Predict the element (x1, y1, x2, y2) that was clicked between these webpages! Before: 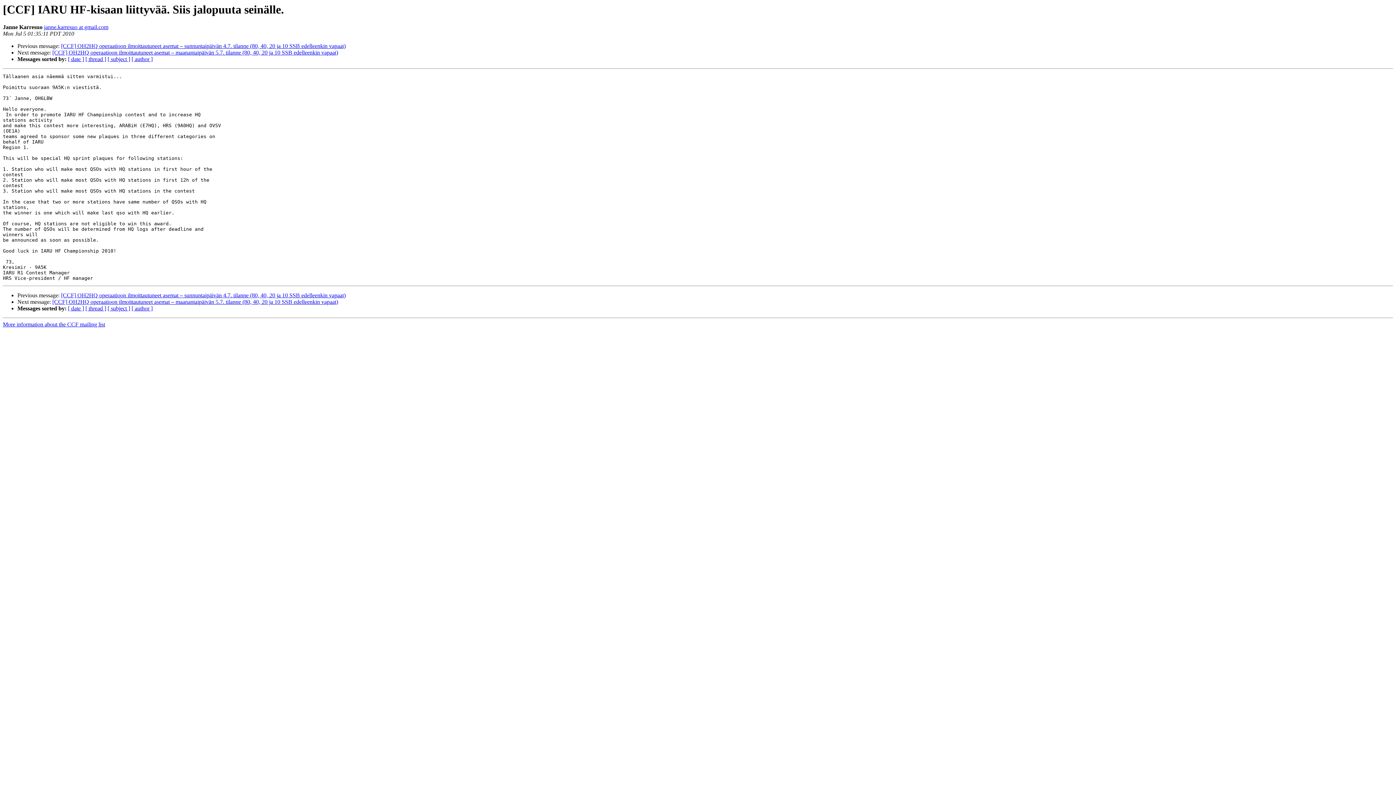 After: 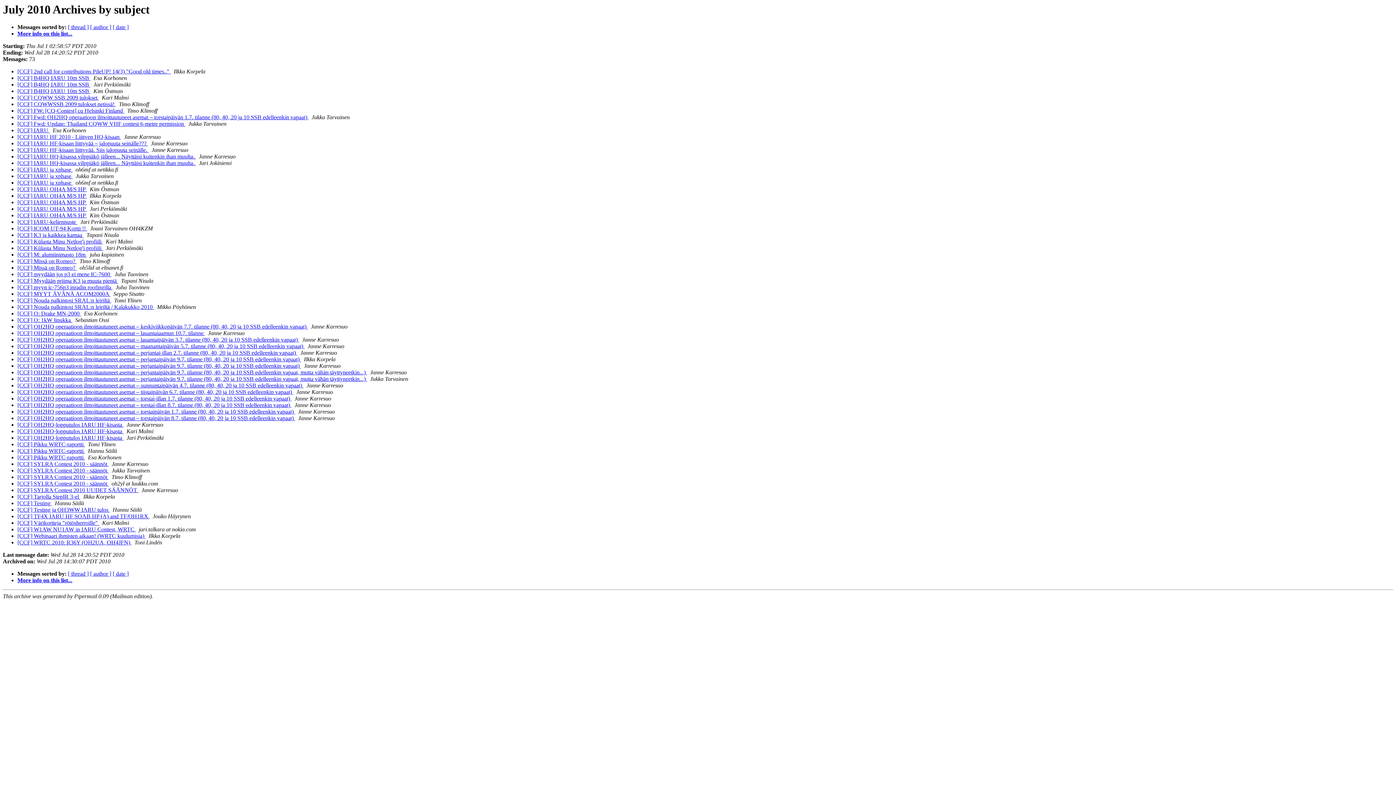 Action: label: [ subject ] bbox: (107, 305, 130, 311)